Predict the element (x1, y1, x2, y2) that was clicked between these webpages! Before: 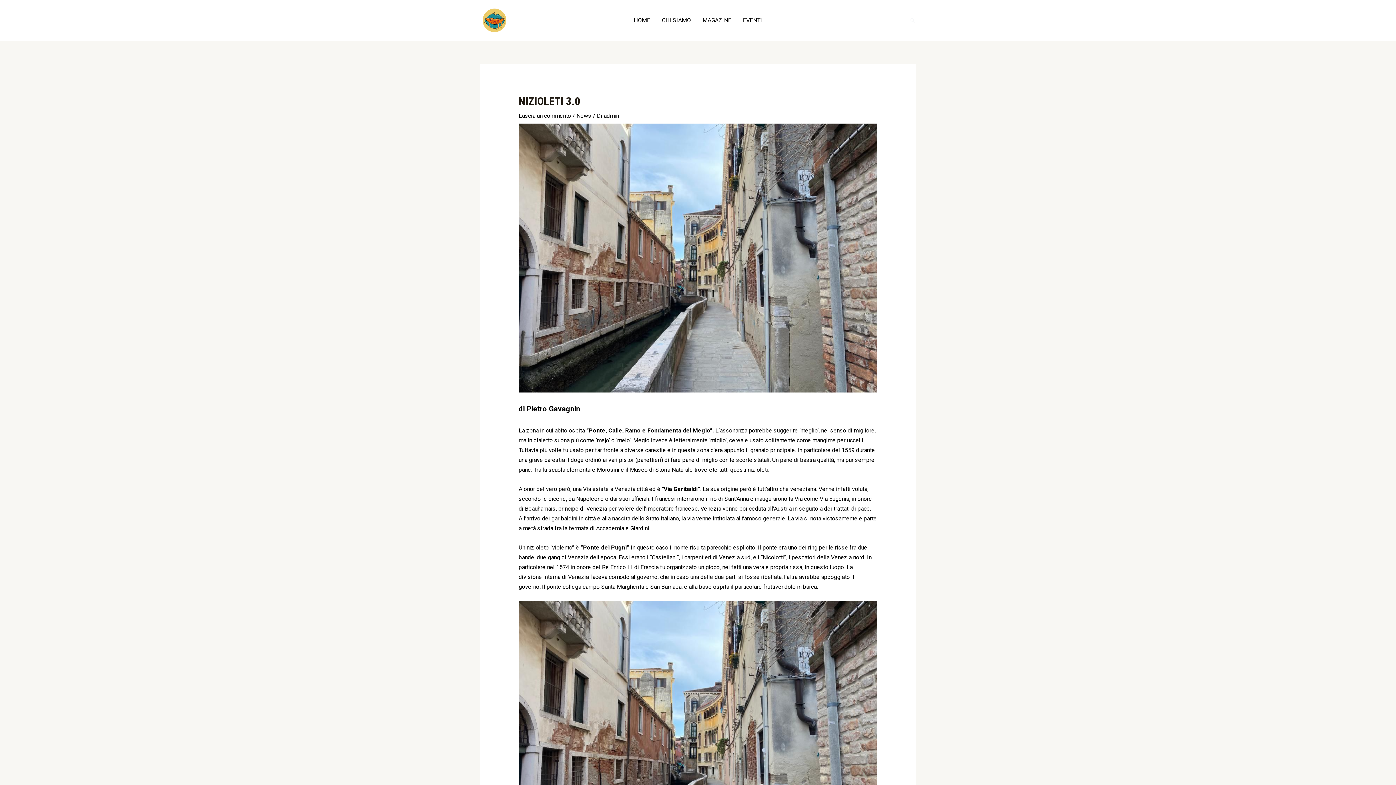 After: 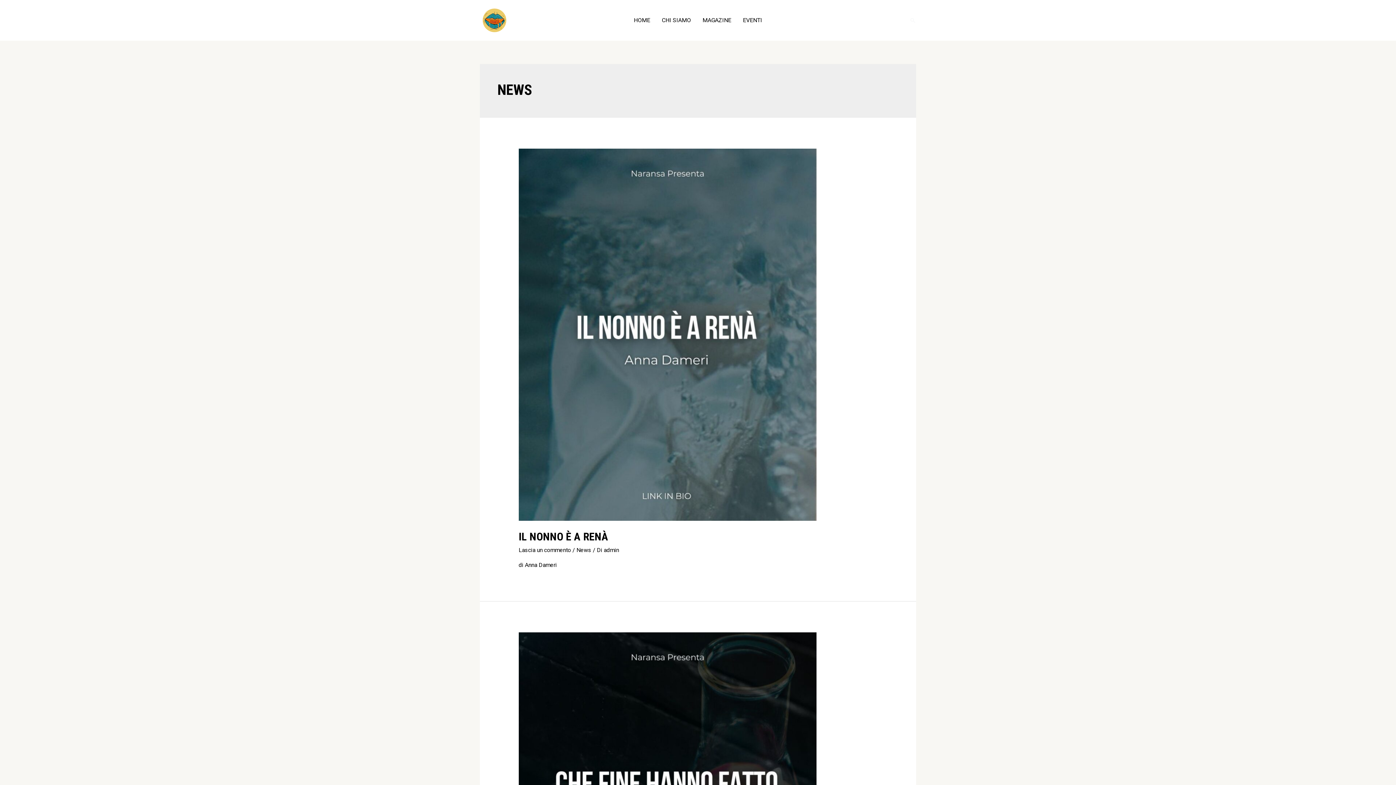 Action: bbox: (576, 112, 591, 119) label: News